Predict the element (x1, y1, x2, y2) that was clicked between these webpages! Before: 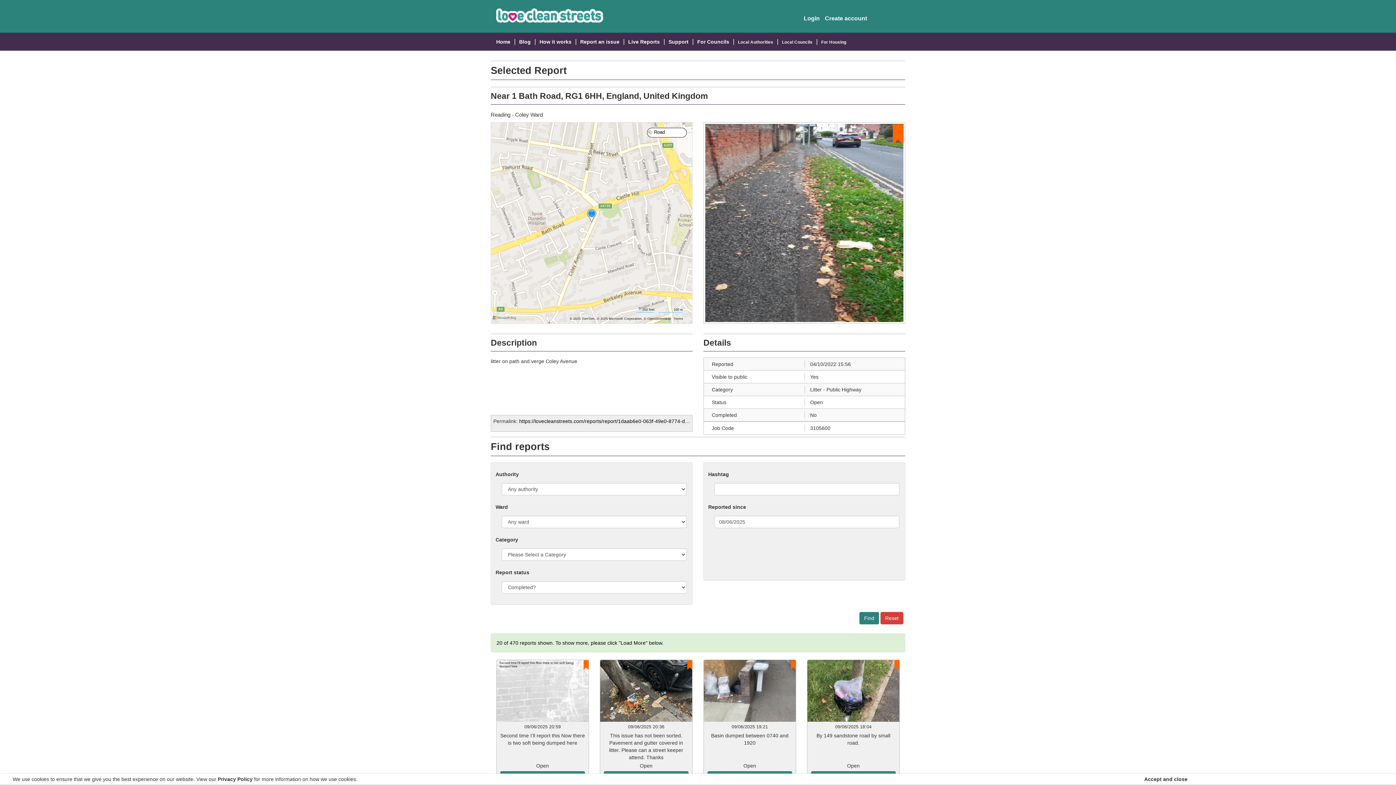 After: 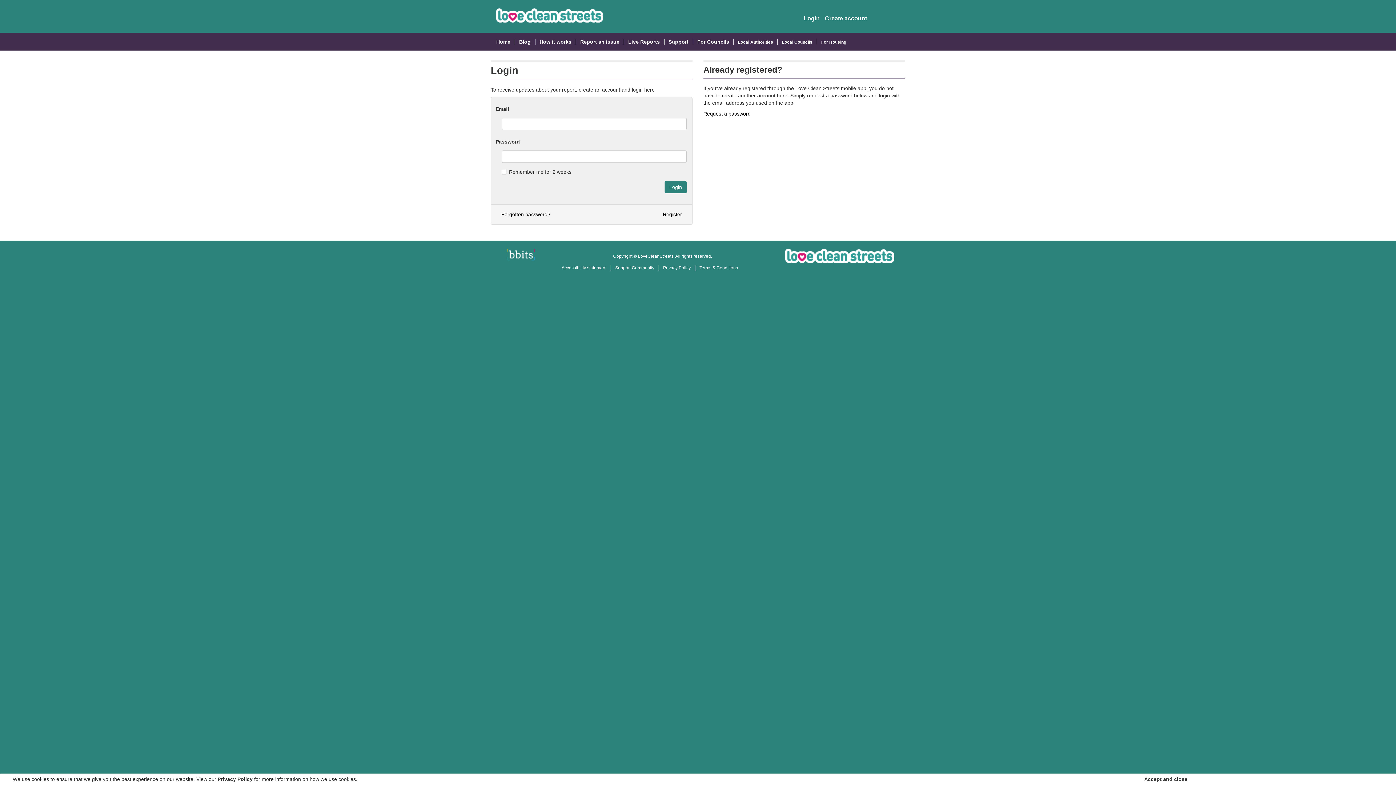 Action: label: Report an issue bbox: (580, 38, 619, 45)